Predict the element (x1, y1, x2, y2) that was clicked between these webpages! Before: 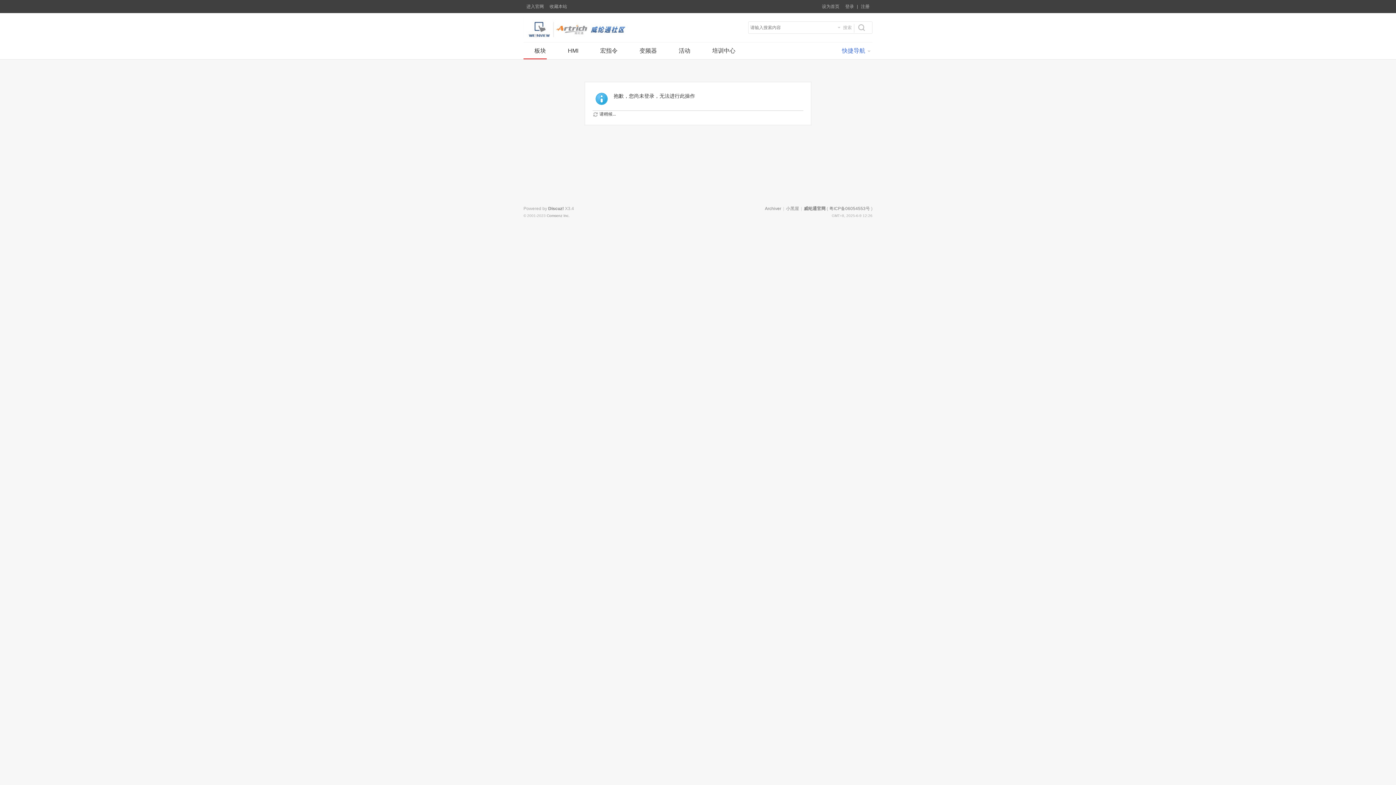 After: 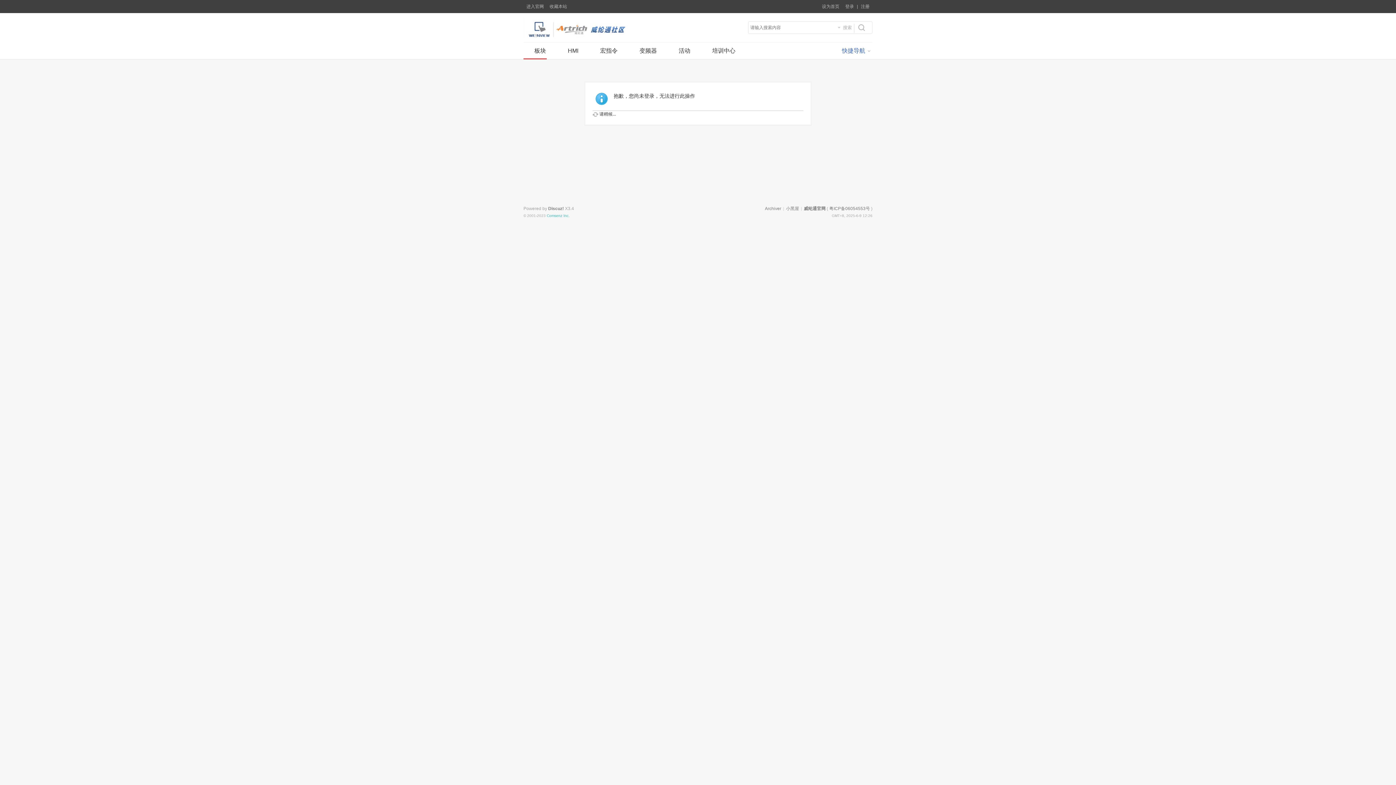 Action: bbox: (546, 213, 569, 217) label: Comsenz Inc.